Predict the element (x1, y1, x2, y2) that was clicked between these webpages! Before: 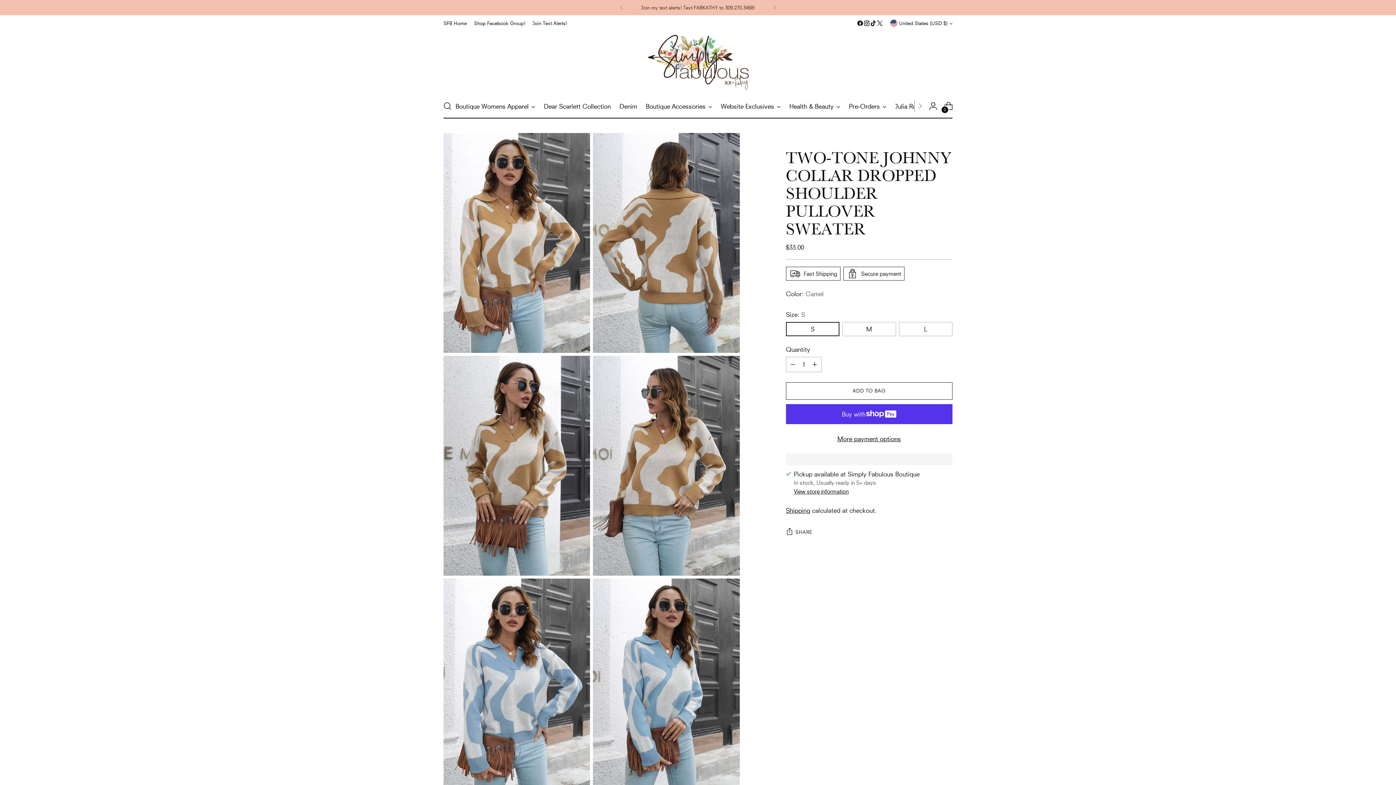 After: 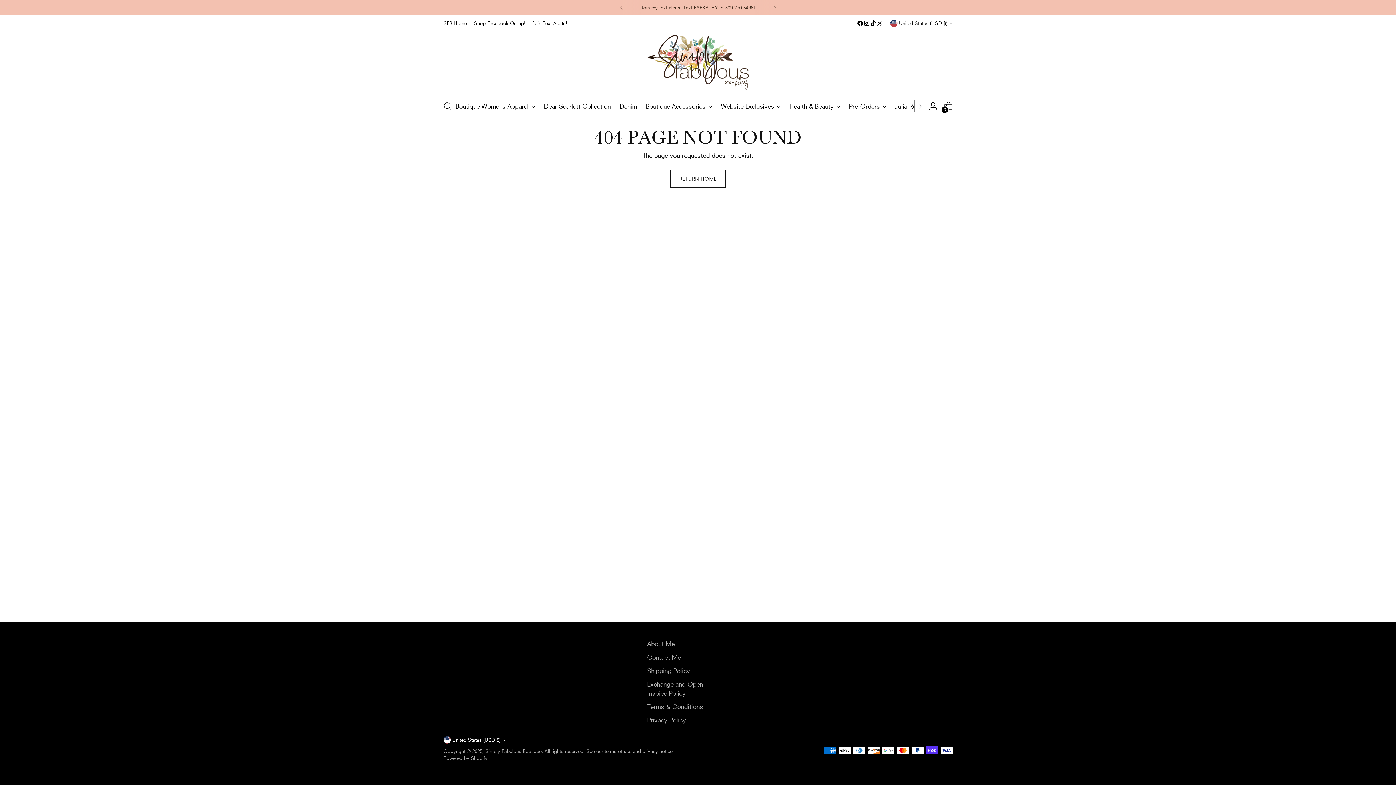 Action: label: Boutique Womens Apparel bbox: (455, 98, 535, 114)